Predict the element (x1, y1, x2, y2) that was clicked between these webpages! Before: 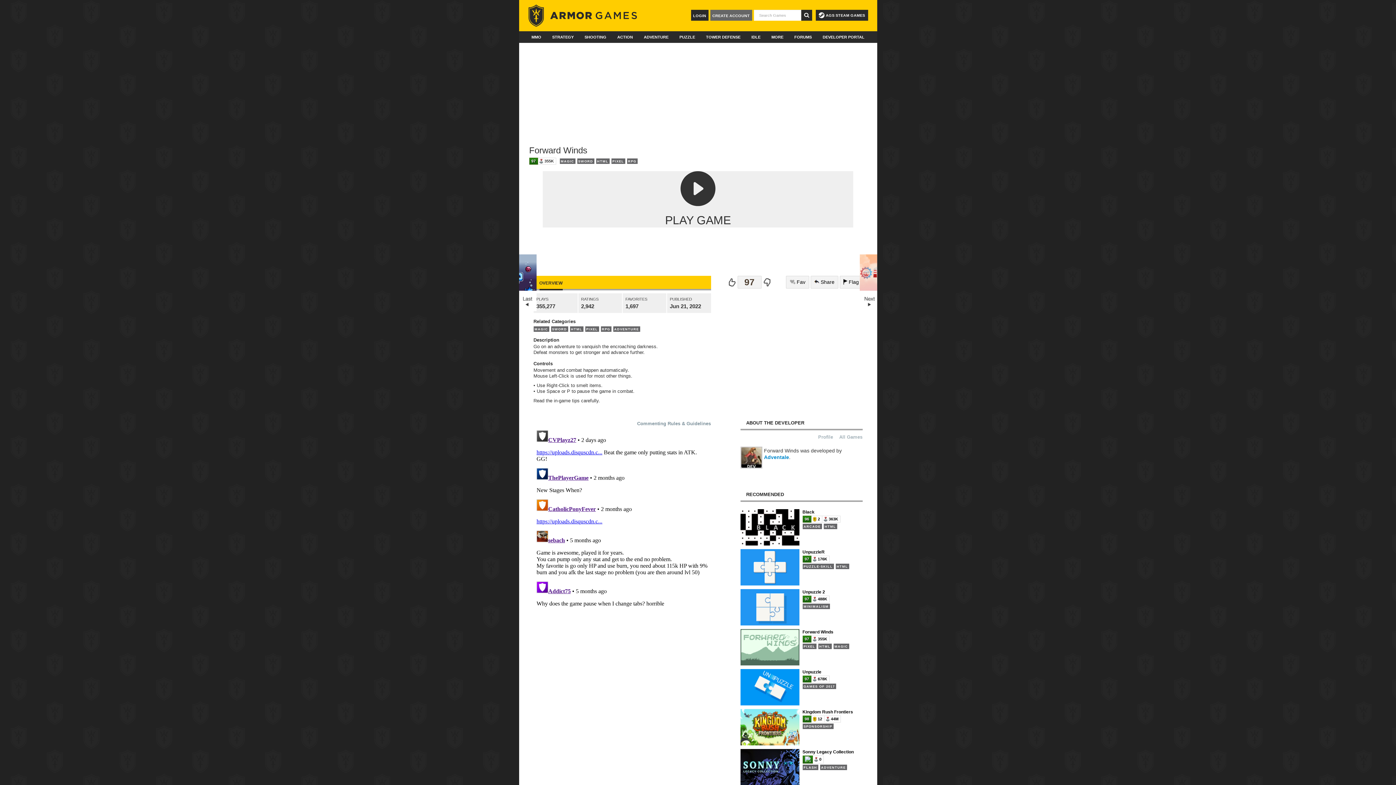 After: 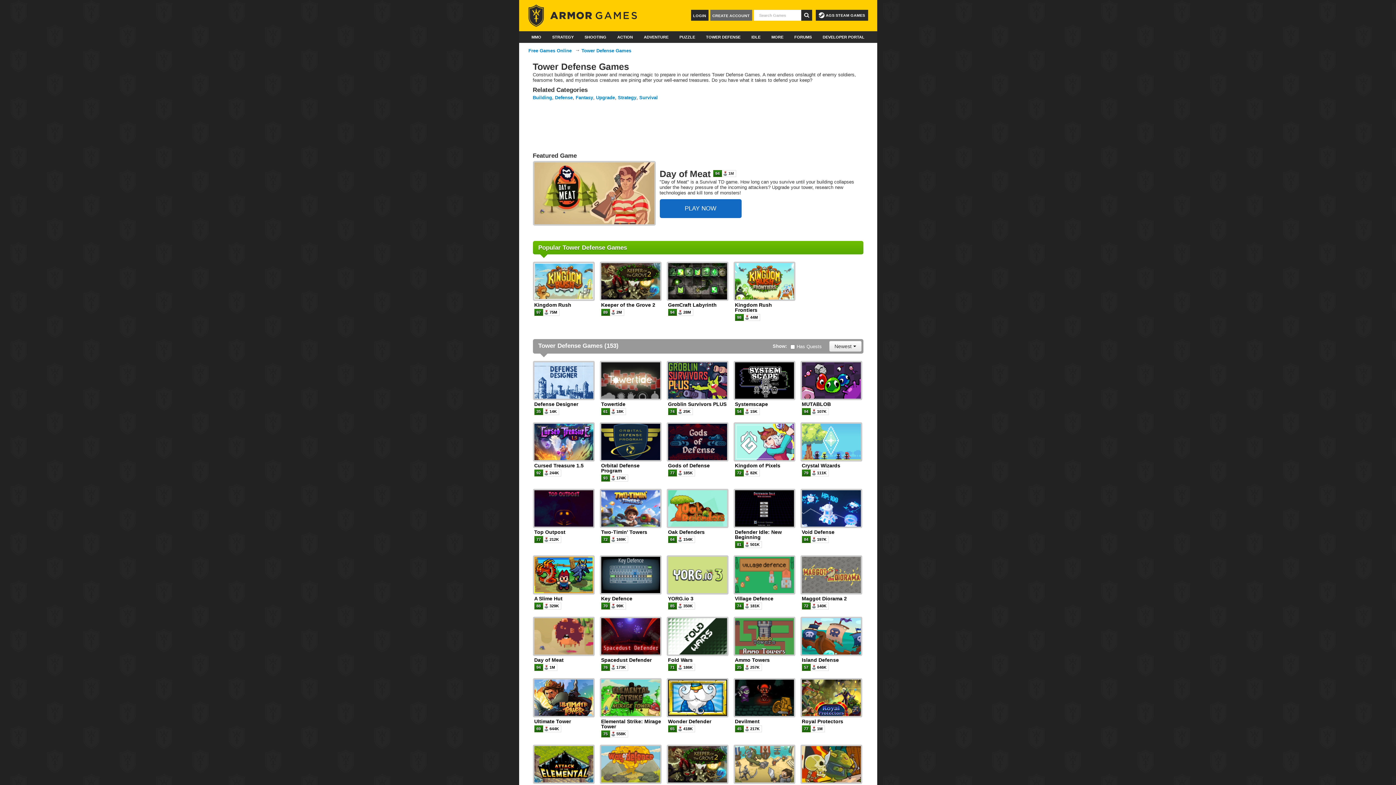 Action: label: TOWER DEFENSE bbox: (702, 31, 744, 42)